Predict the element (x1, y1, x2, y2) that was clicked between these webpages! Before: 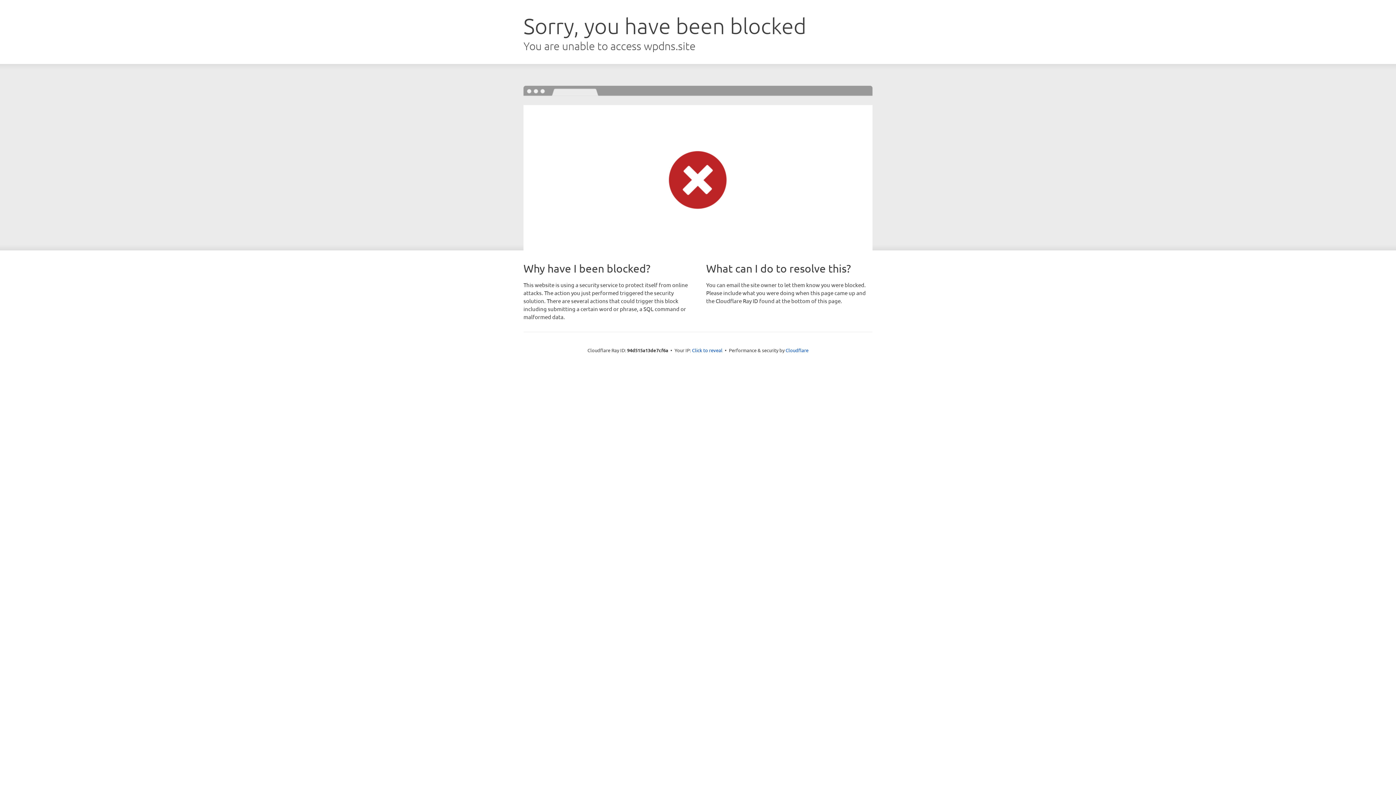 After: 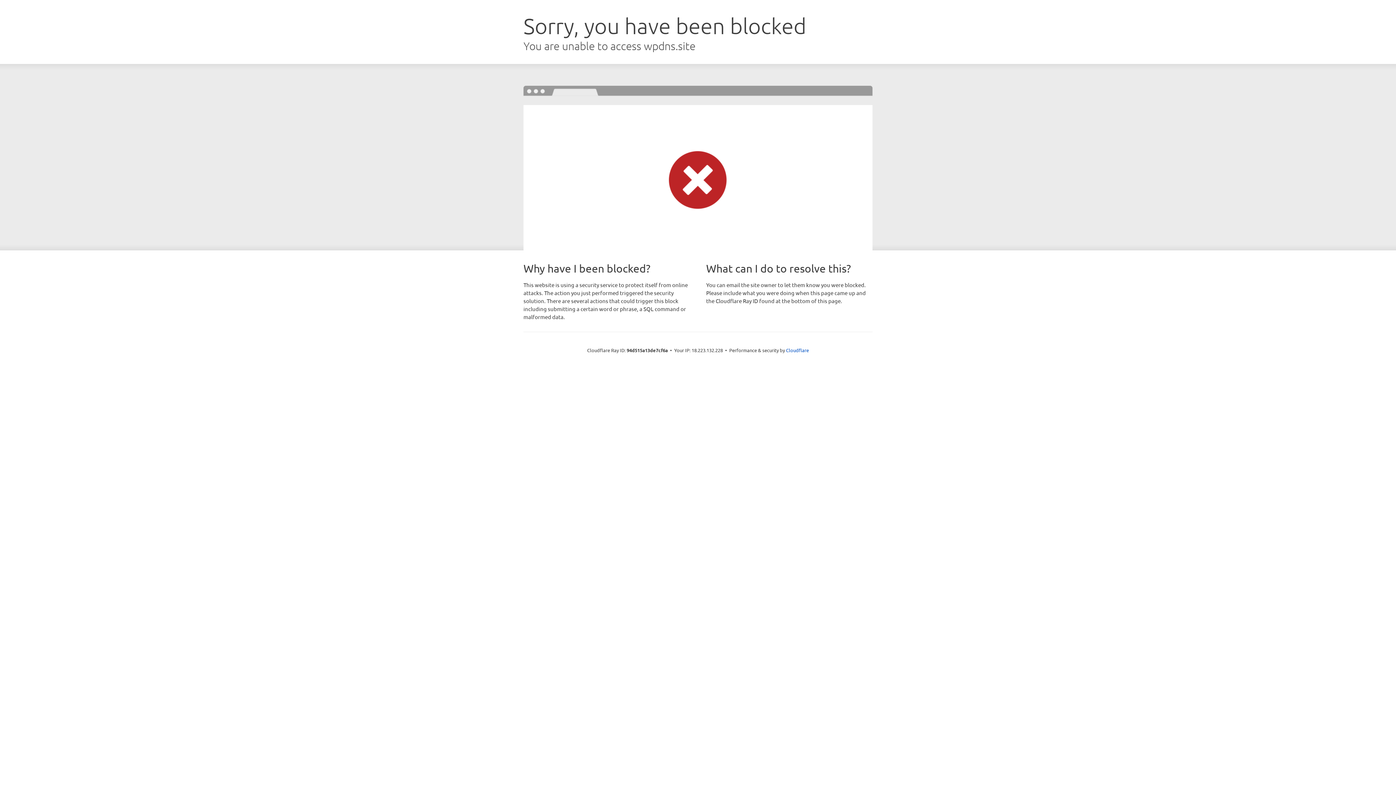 Action: bbox: (692, 346, 722, 353) label: Click to reveal